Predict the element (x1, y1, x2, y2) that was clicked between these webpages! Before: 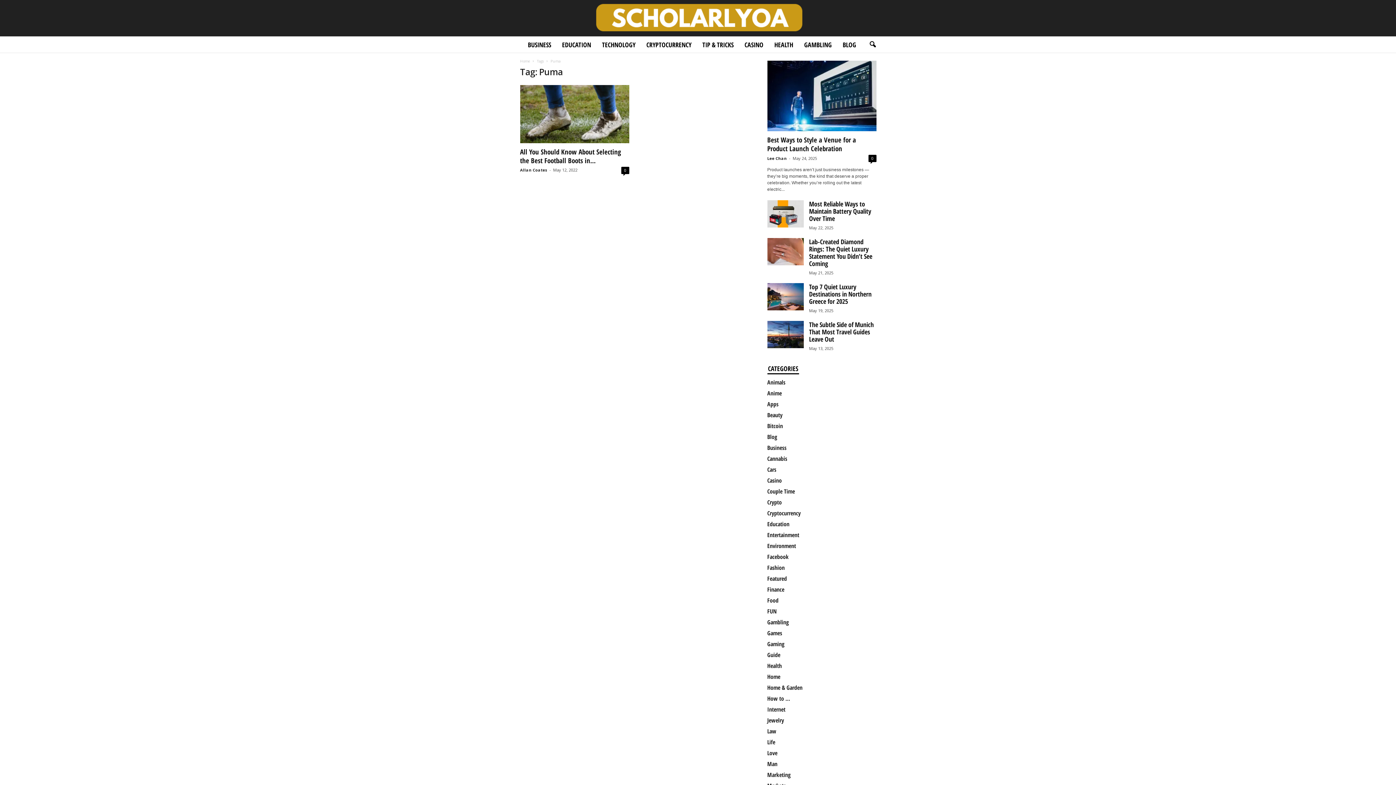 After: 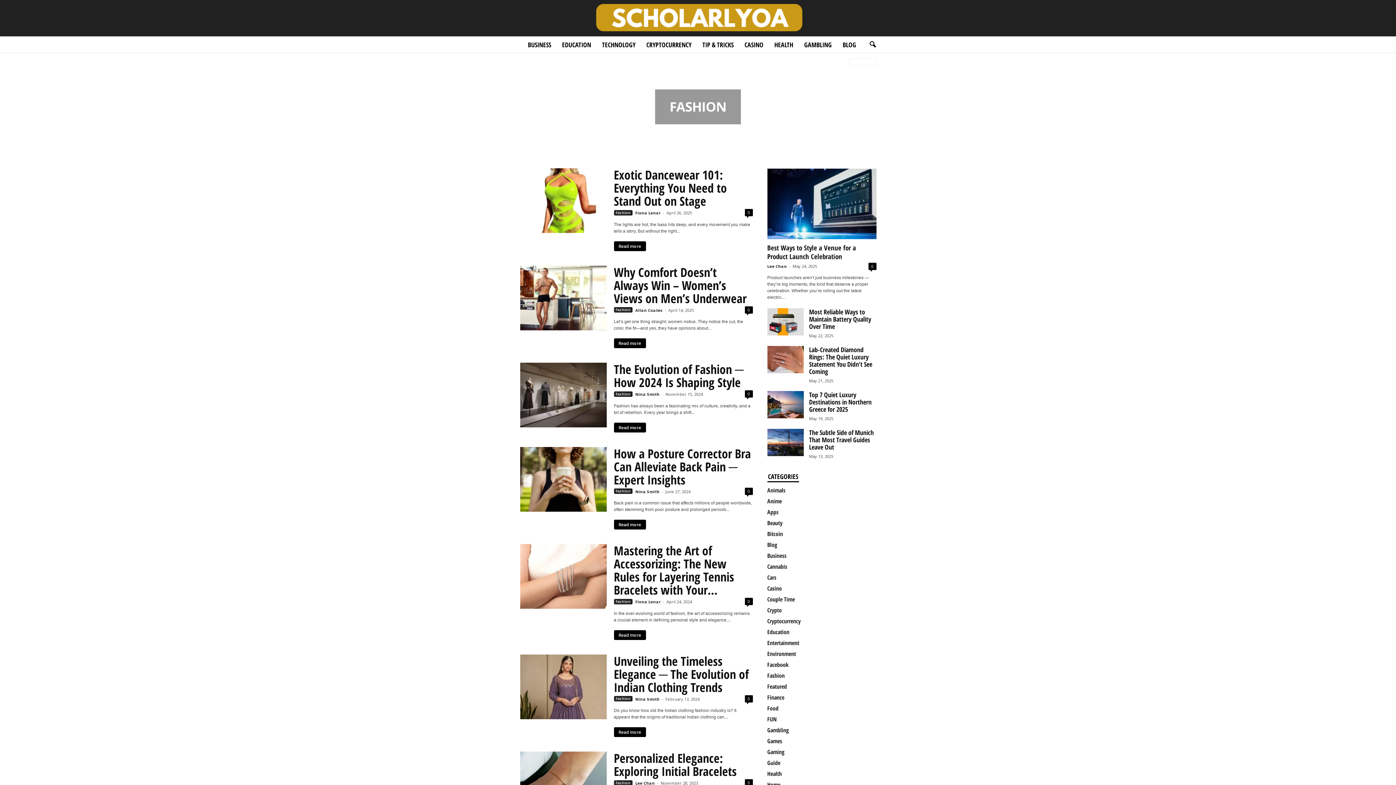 Action: label: Fashion bbox: (767, 564, 784, 572)